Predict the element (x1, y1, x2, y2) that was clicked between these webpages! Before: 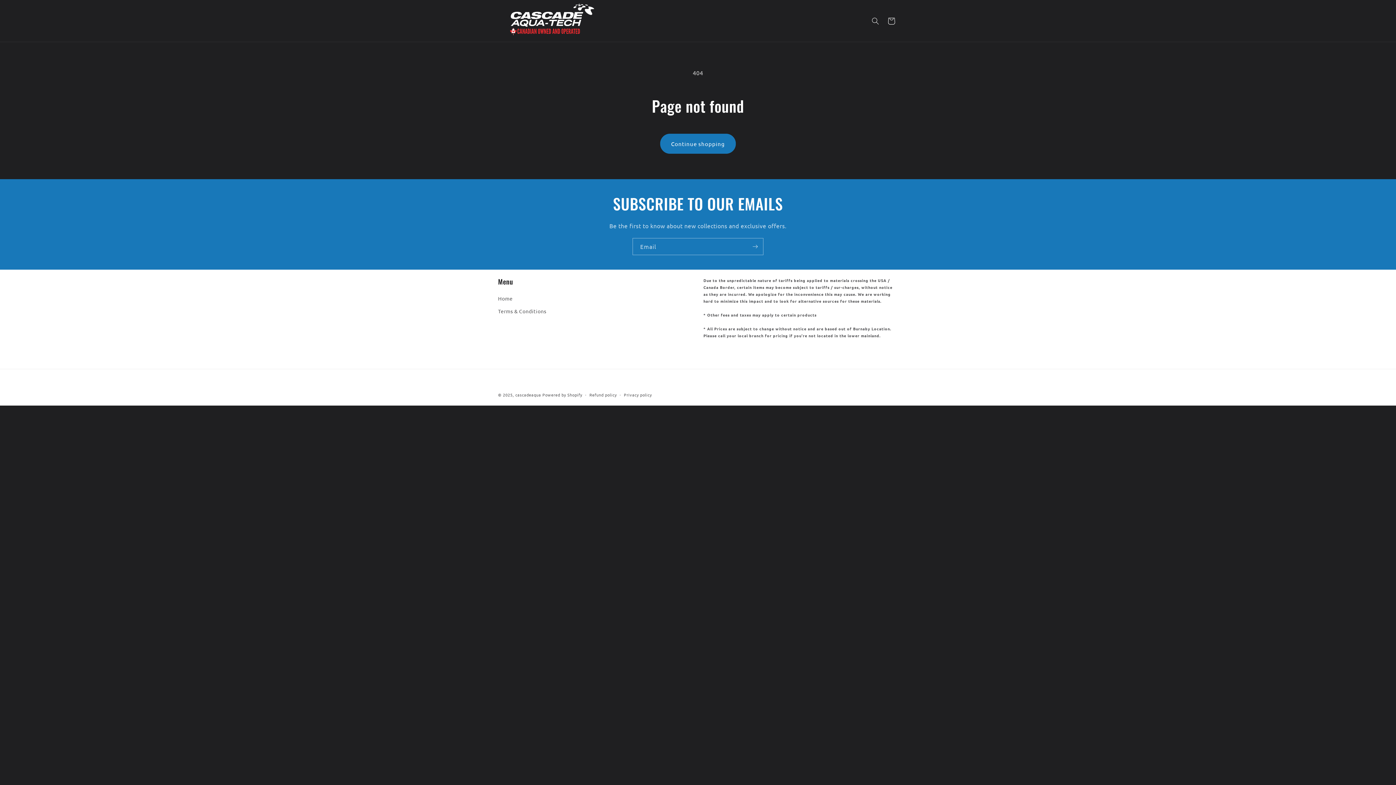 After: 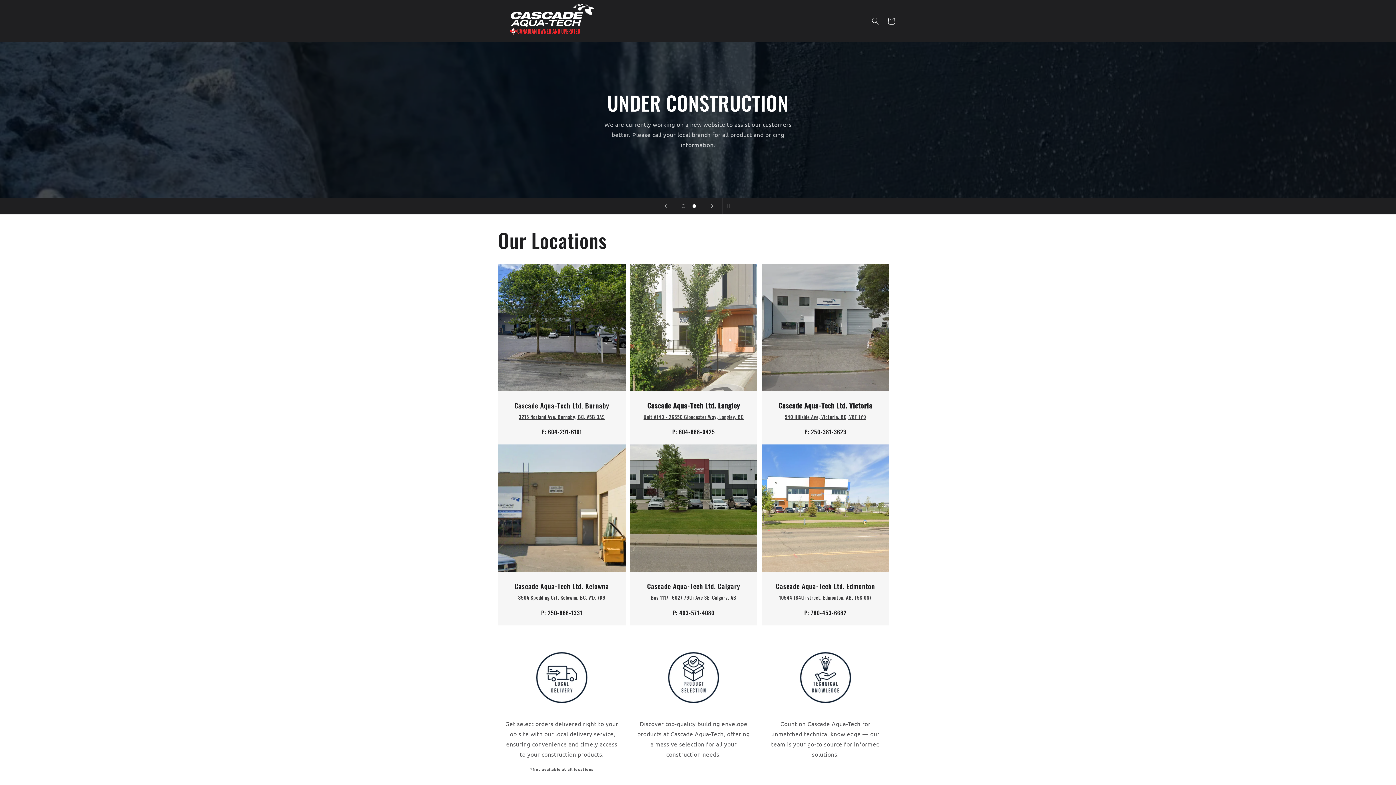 Action: label: cascadeaqua bbox: (515, 392, 541, 397)